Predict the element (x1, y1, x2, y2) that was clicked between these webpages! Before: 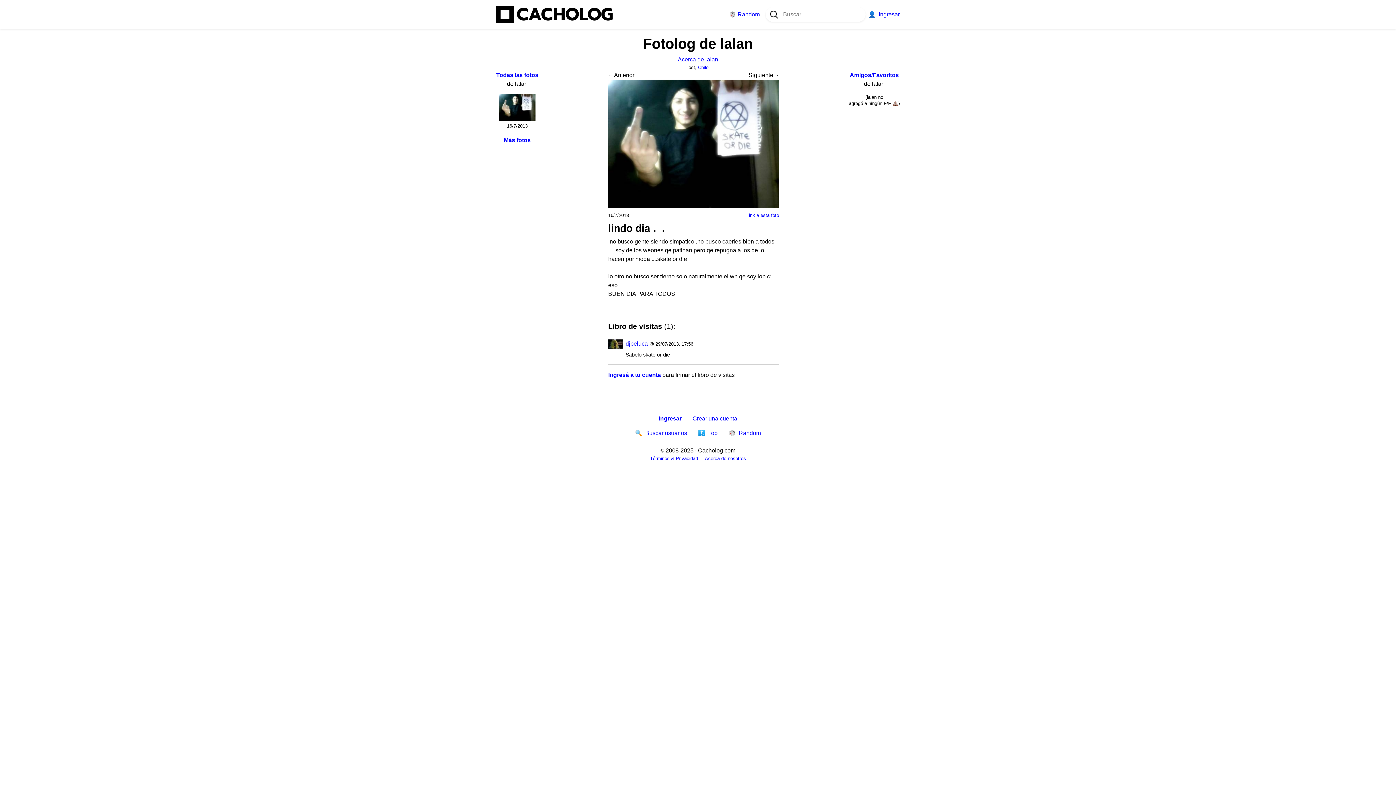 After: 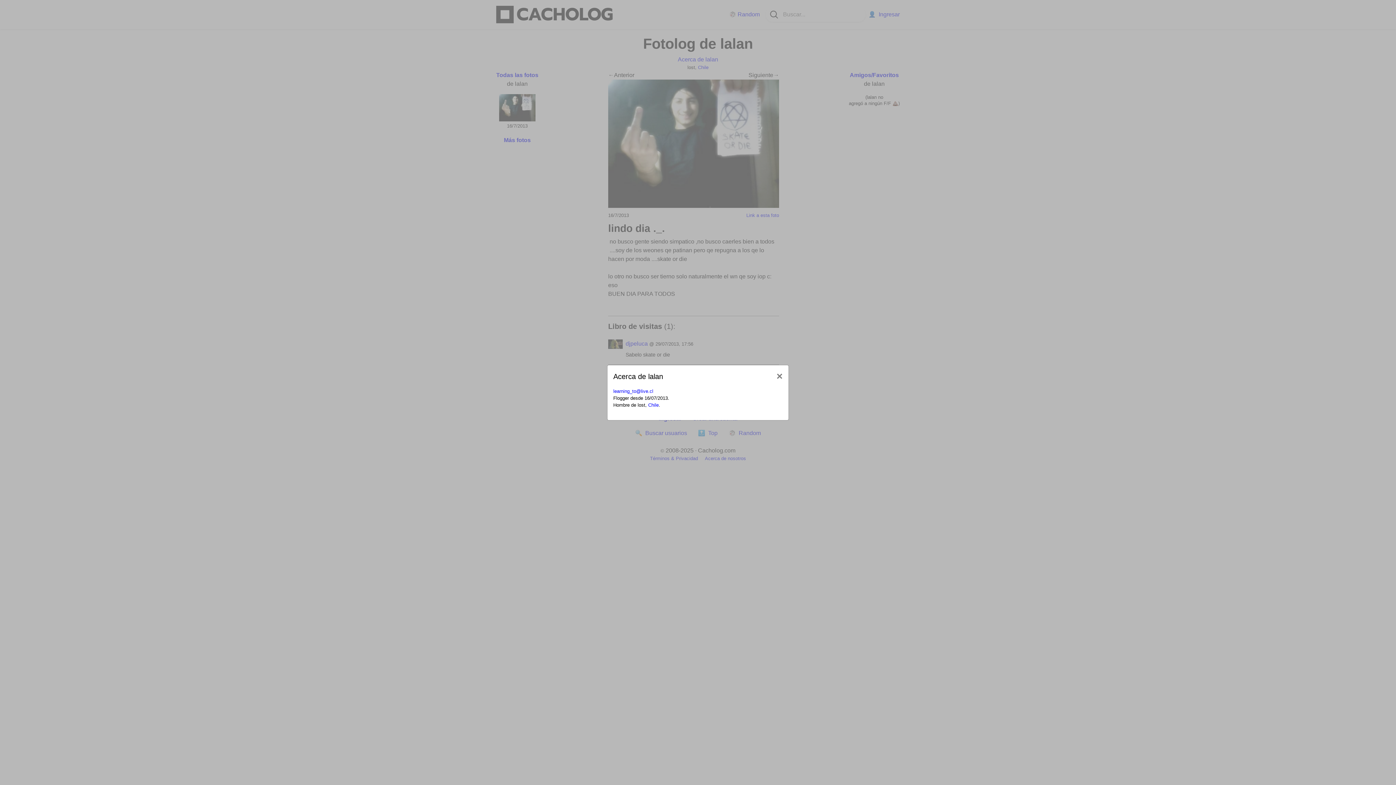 Action: label: Acerca de lalan bbox: (678, 56, 718, 62)